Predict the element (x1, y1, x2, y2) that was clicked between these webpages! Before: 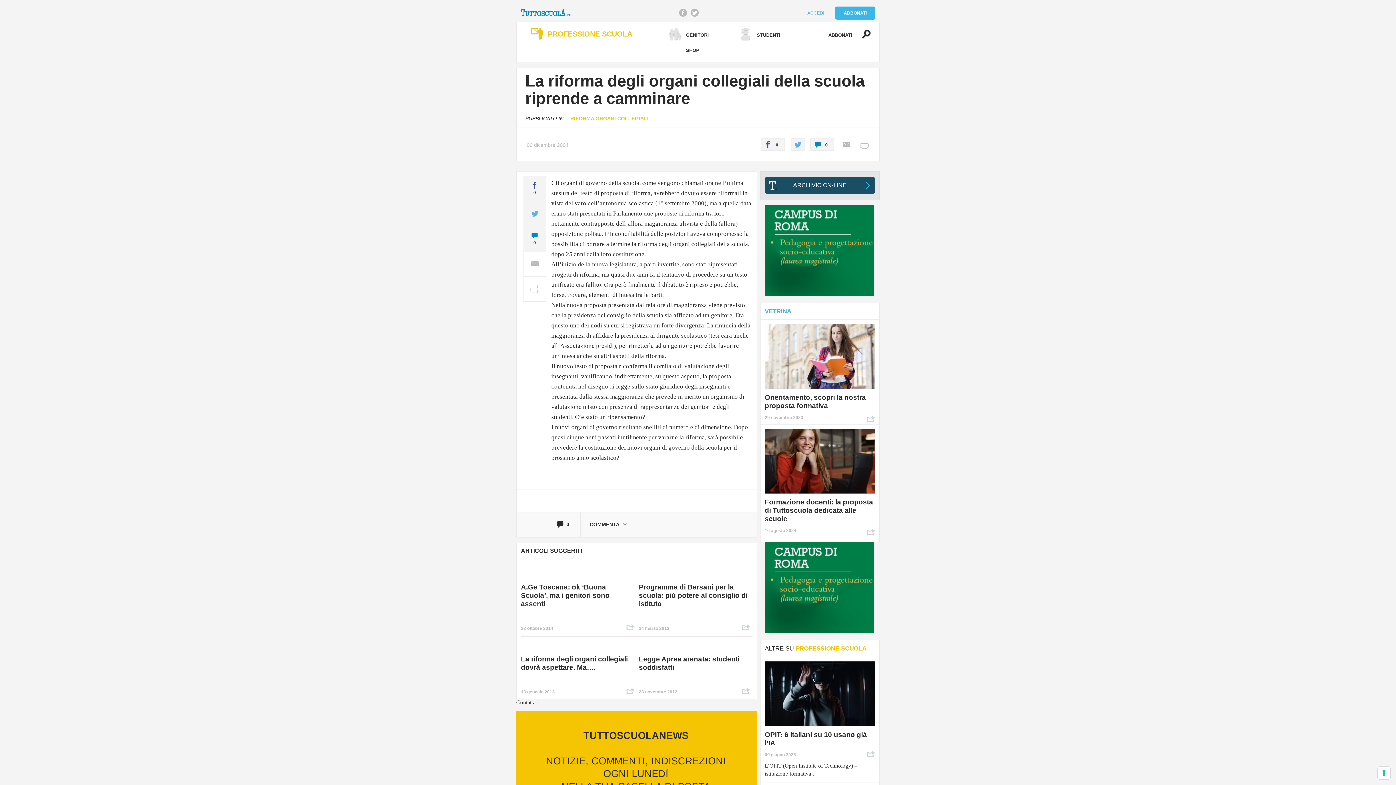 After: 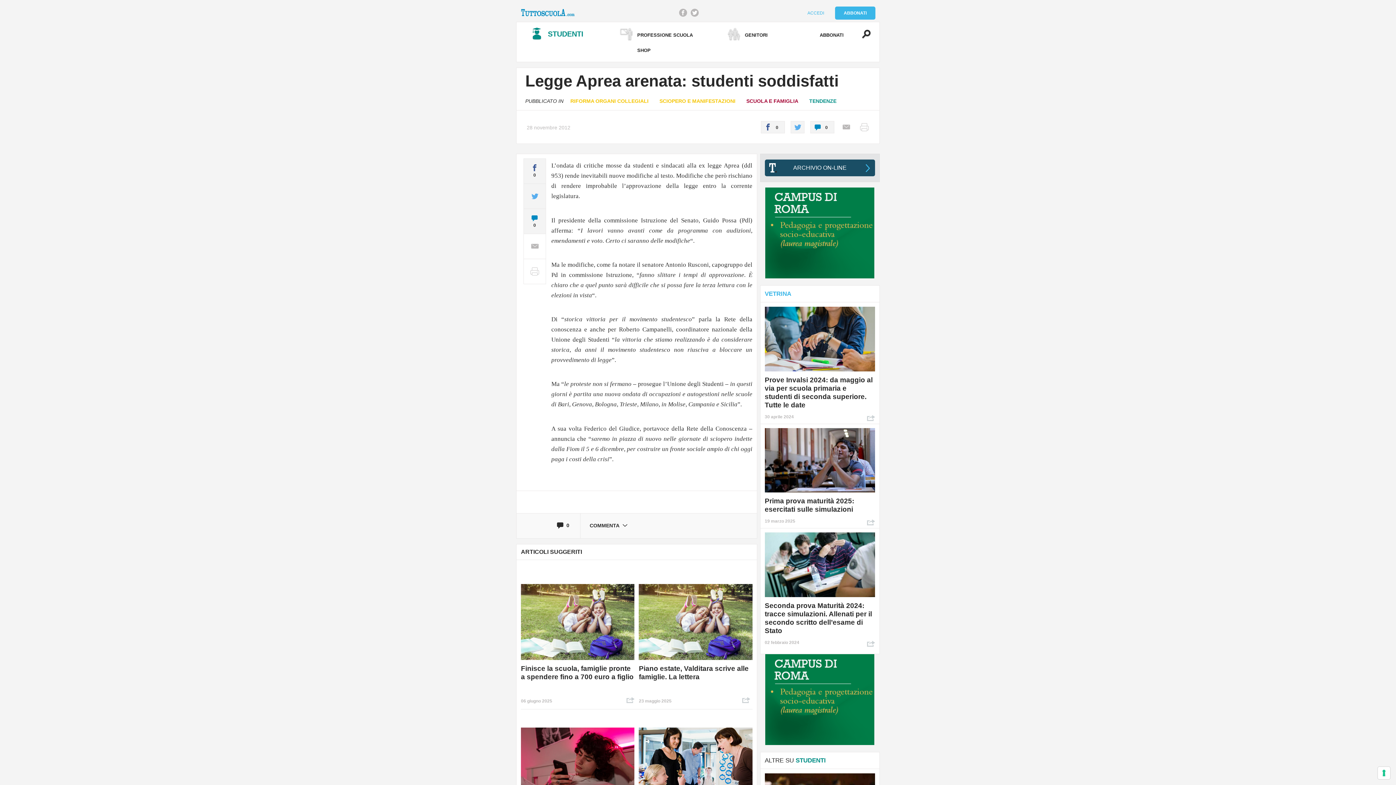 Action: label: Legge Aprea arenata: studenti soddisfatti bbox: (639, 655, 752, 676)